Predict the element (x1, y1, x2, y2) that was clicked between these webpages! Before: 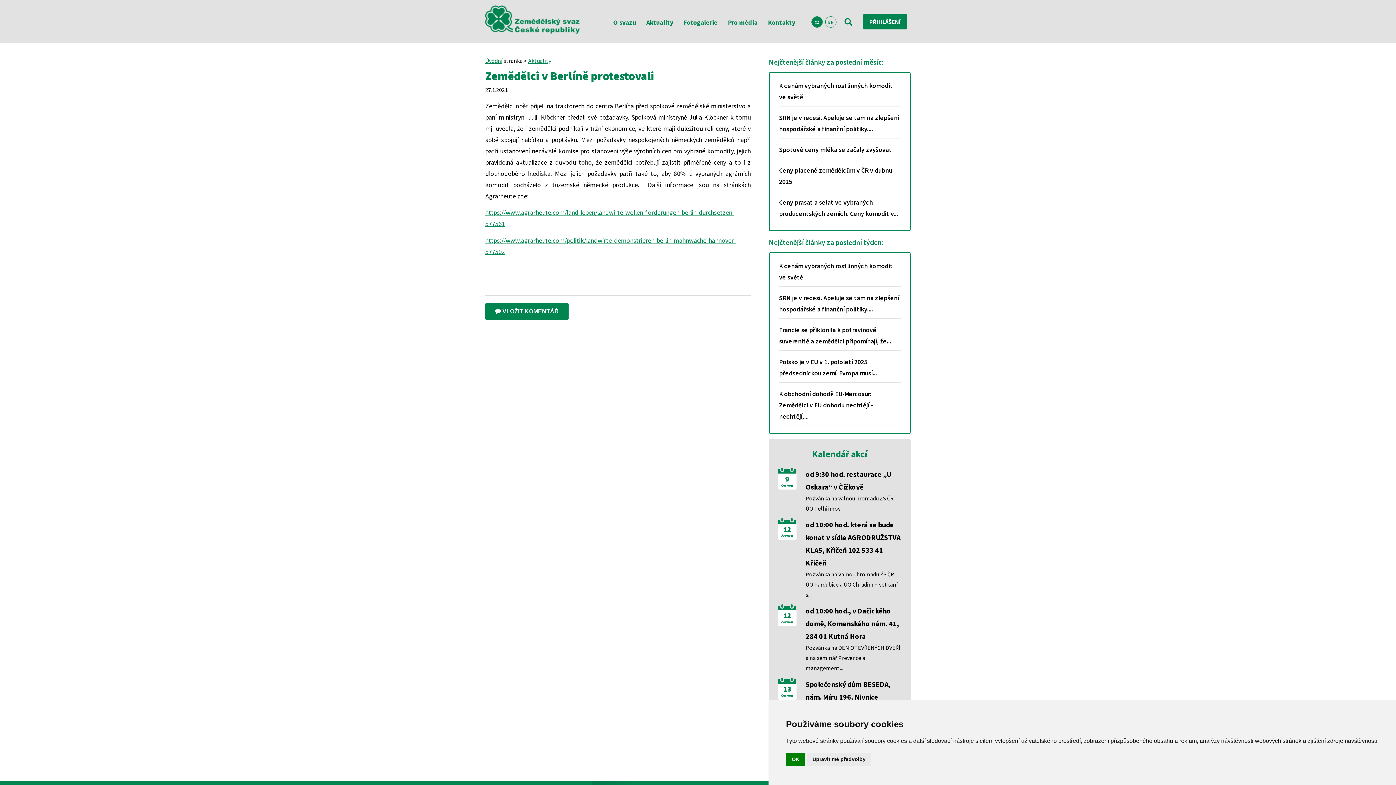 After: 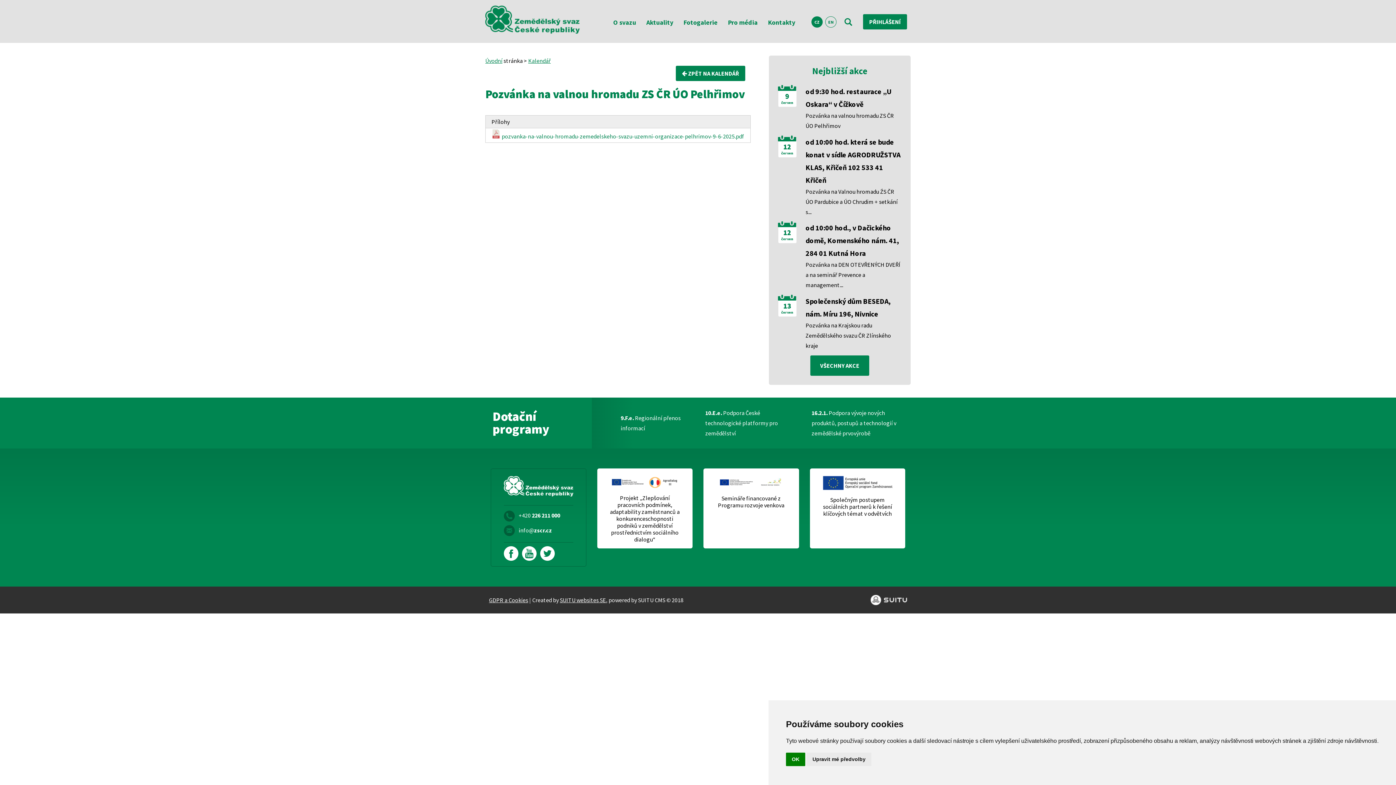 Action: label: Pozvánka na valnou hromadu ZS ČR ÚO Pelhřimov bbox: (805, 493, 901, 513)